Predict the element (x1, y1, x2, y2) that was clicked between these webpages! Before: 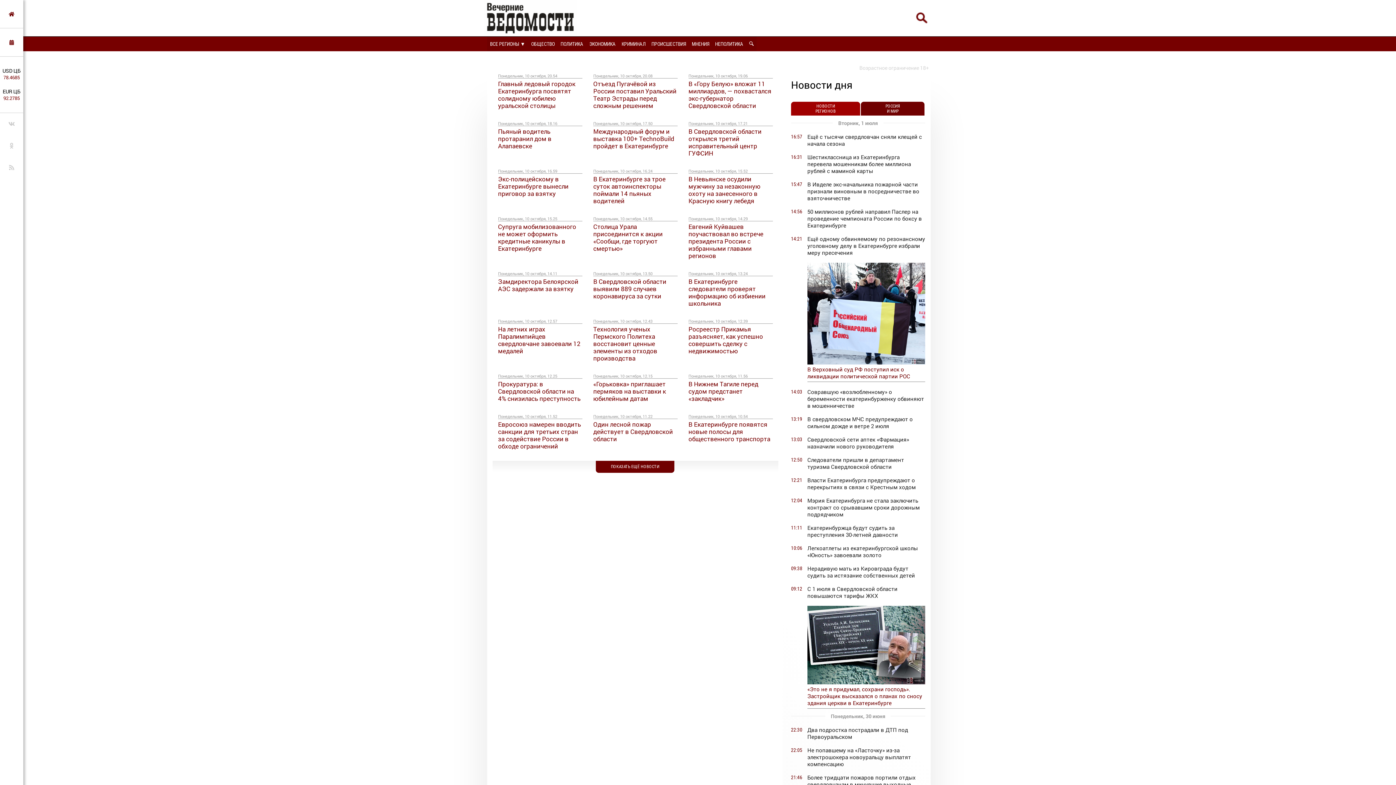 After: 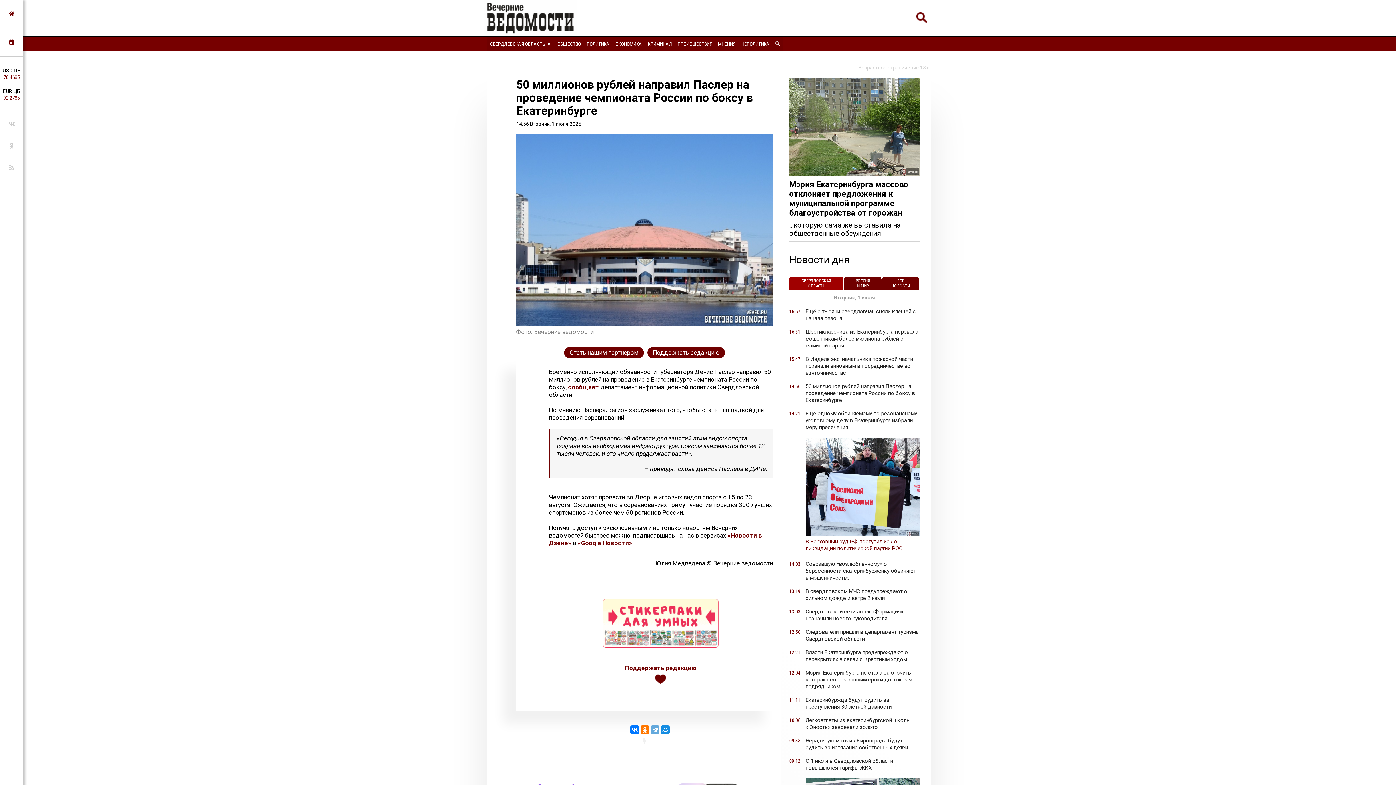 Action: bbox: (807, 208, 922, 229) label: 50 миллионов рублей направил Паслер на проведение чемпионата России по боксу в Екатеринбурге